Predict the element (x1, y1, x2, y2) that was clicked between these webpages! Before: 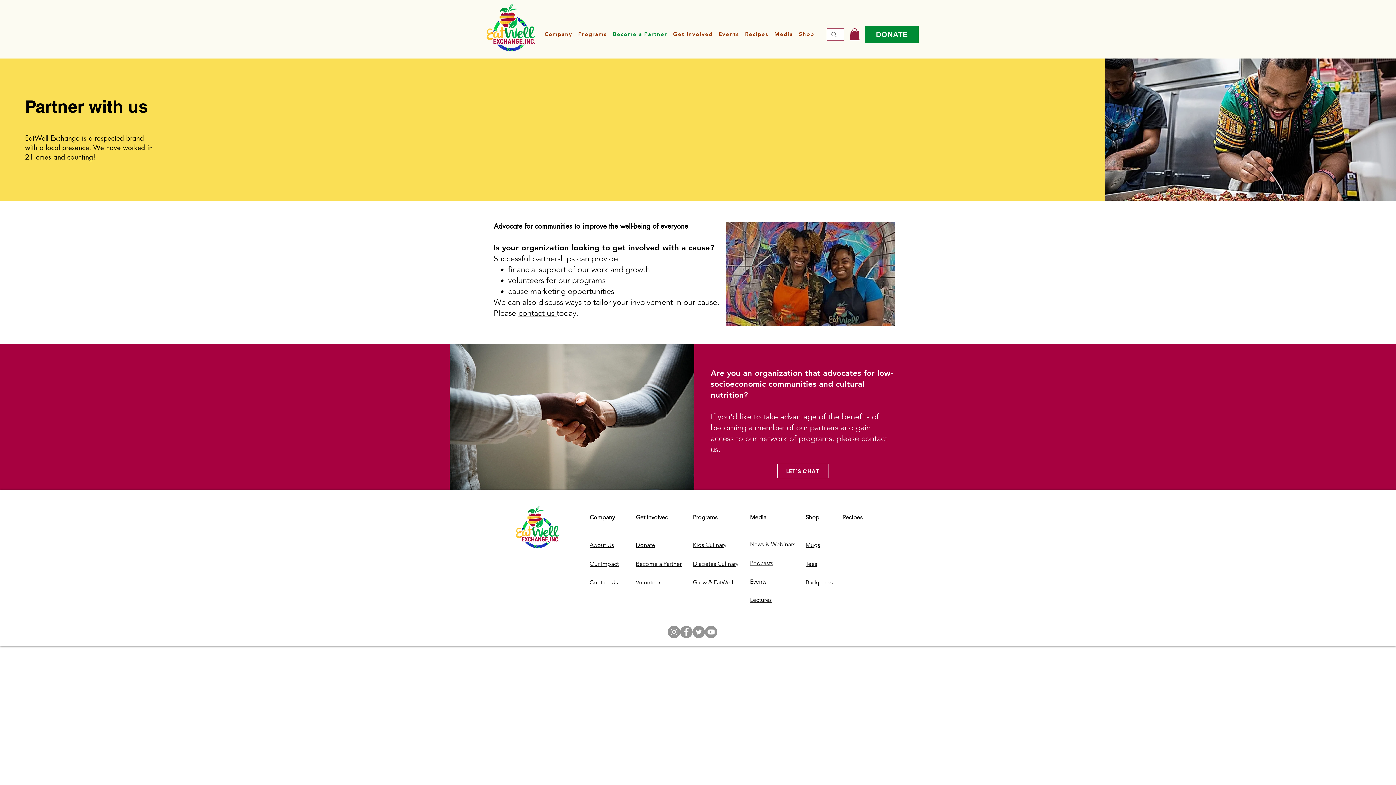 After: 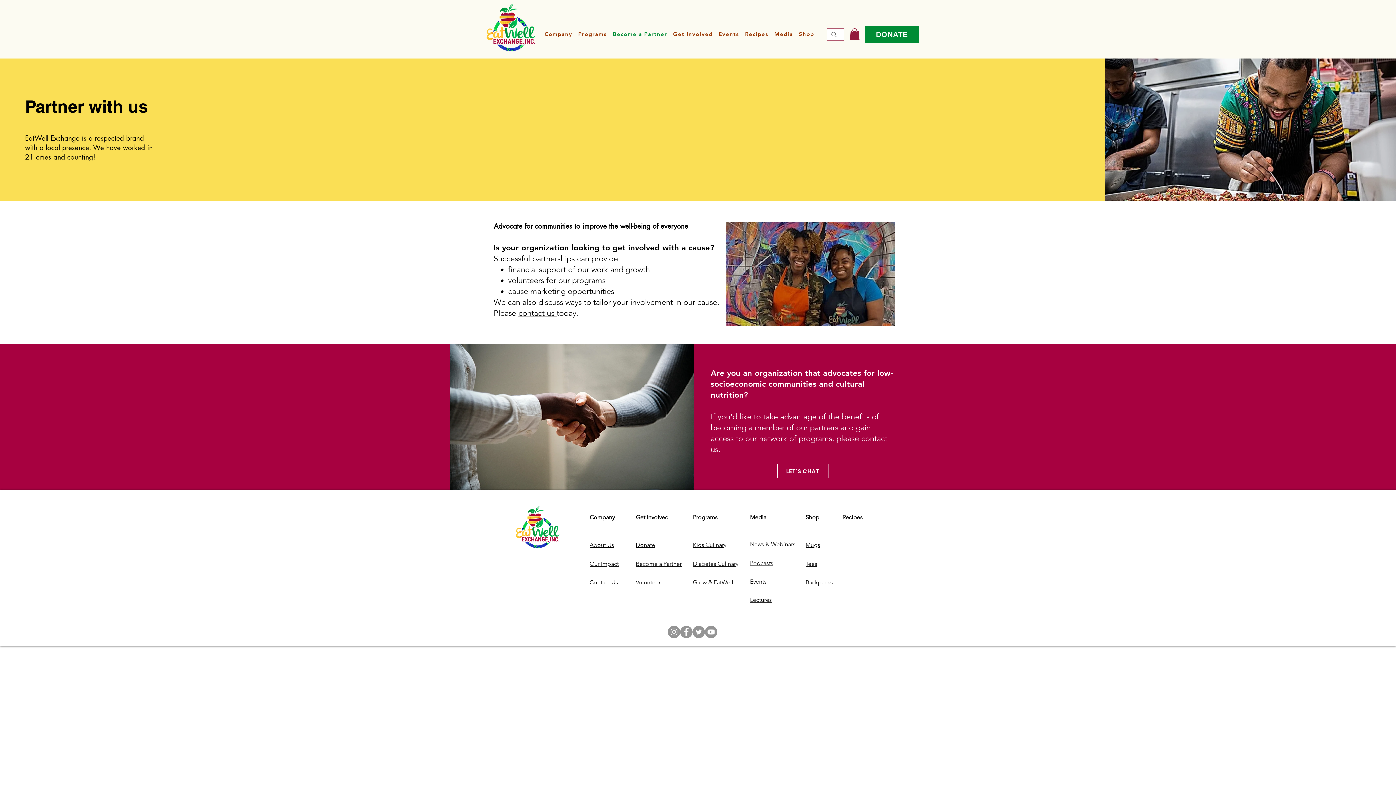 Action: label: YouTube bbox: (705, 626, 717, 638)